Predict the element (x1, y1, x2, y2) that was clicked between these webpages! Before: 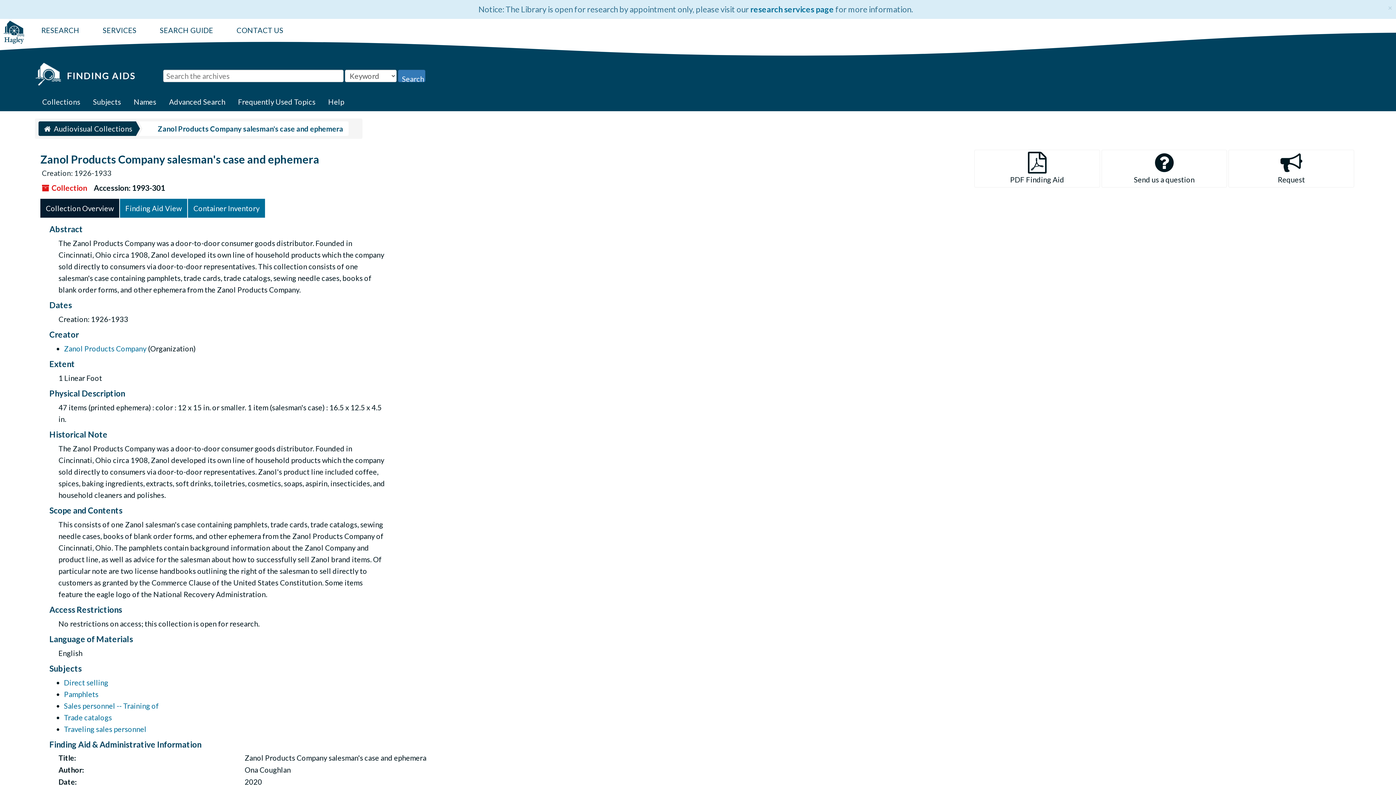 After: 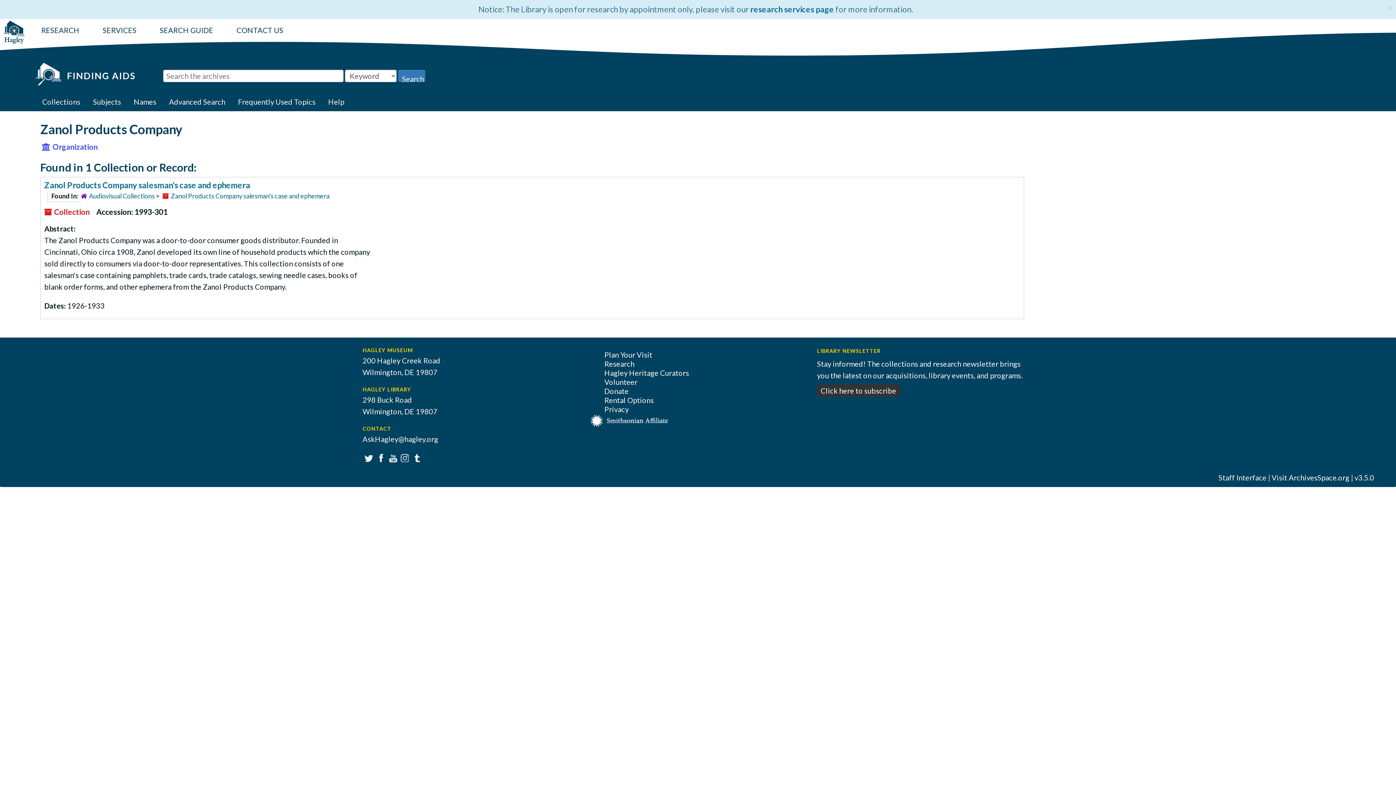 Action: label: Zanol Products Company bbox: (64, 344, 146, 353)